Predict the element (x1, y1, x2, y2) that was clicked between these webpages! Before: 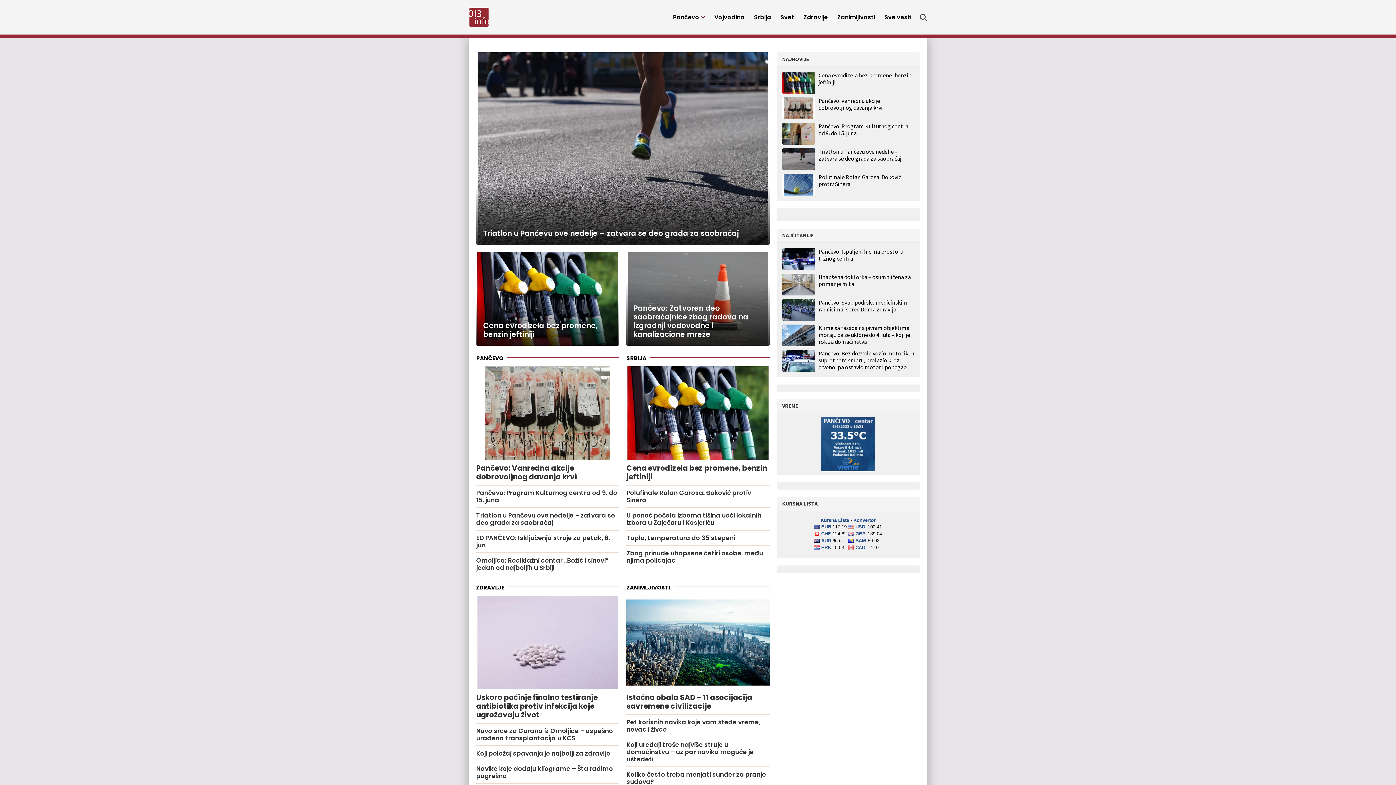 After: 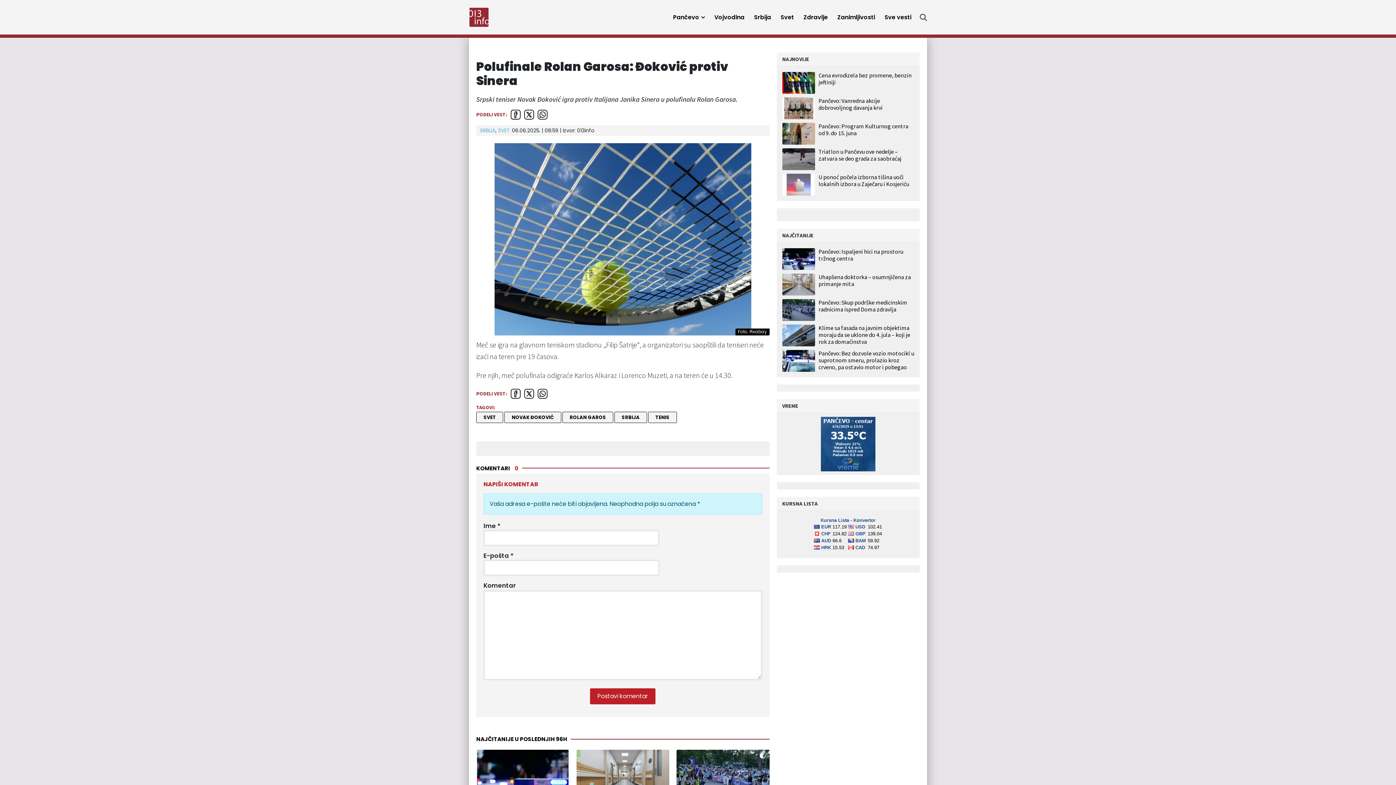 Action: label: Polufinale Rolan Garosa: Đoković protiv Sinera bbox: (626, 558, 769, 580)